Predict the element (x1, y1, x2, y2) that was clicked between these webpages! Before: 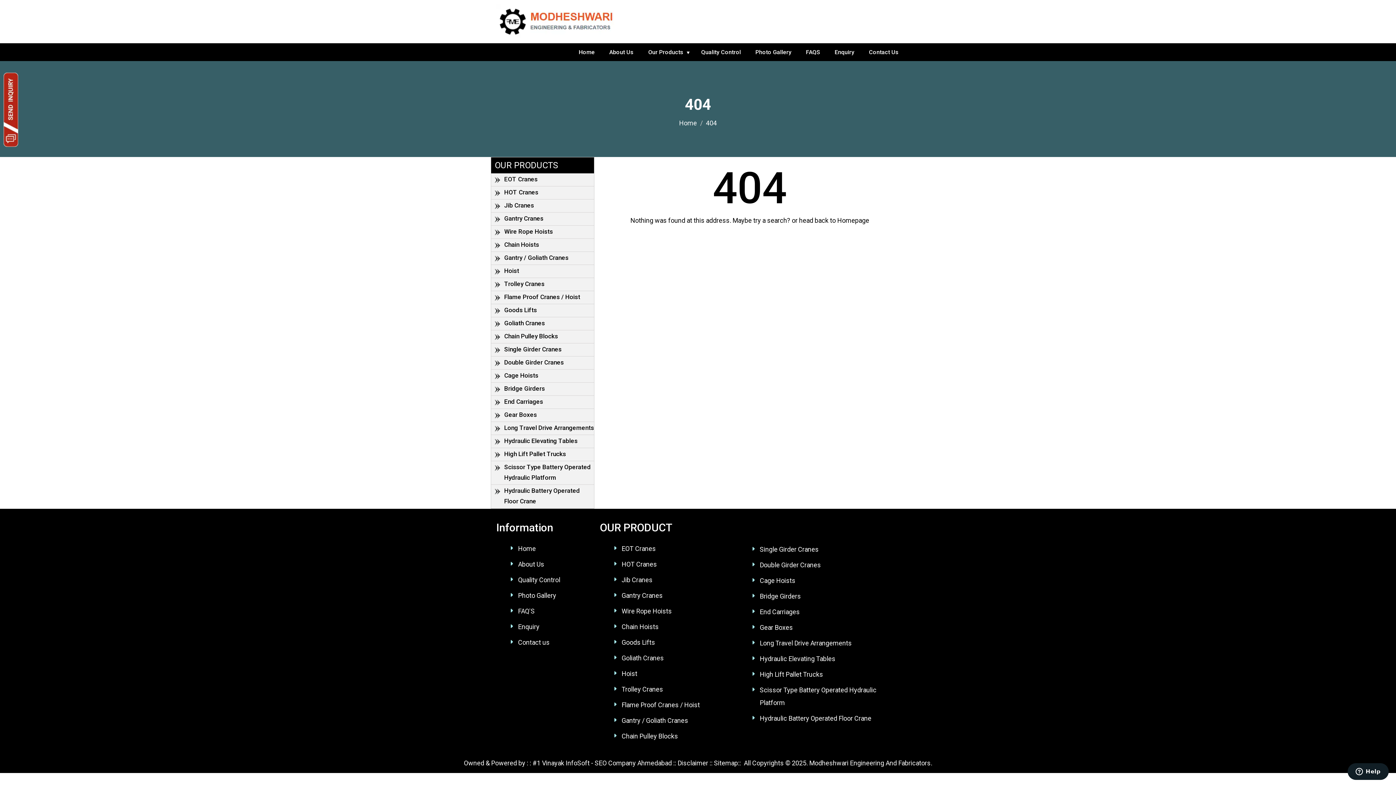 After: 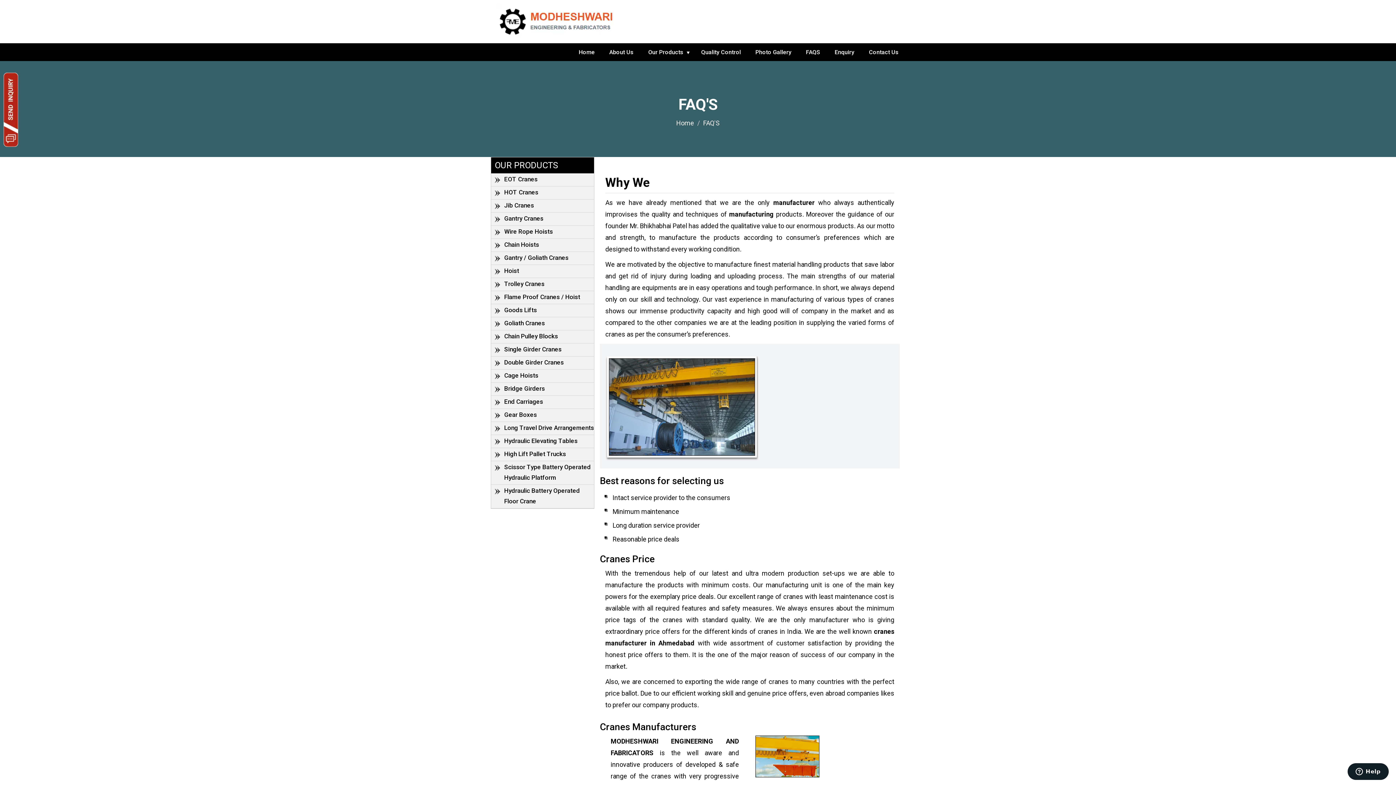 Action: label: FAQS bbox: (799, 45, 826, 59)